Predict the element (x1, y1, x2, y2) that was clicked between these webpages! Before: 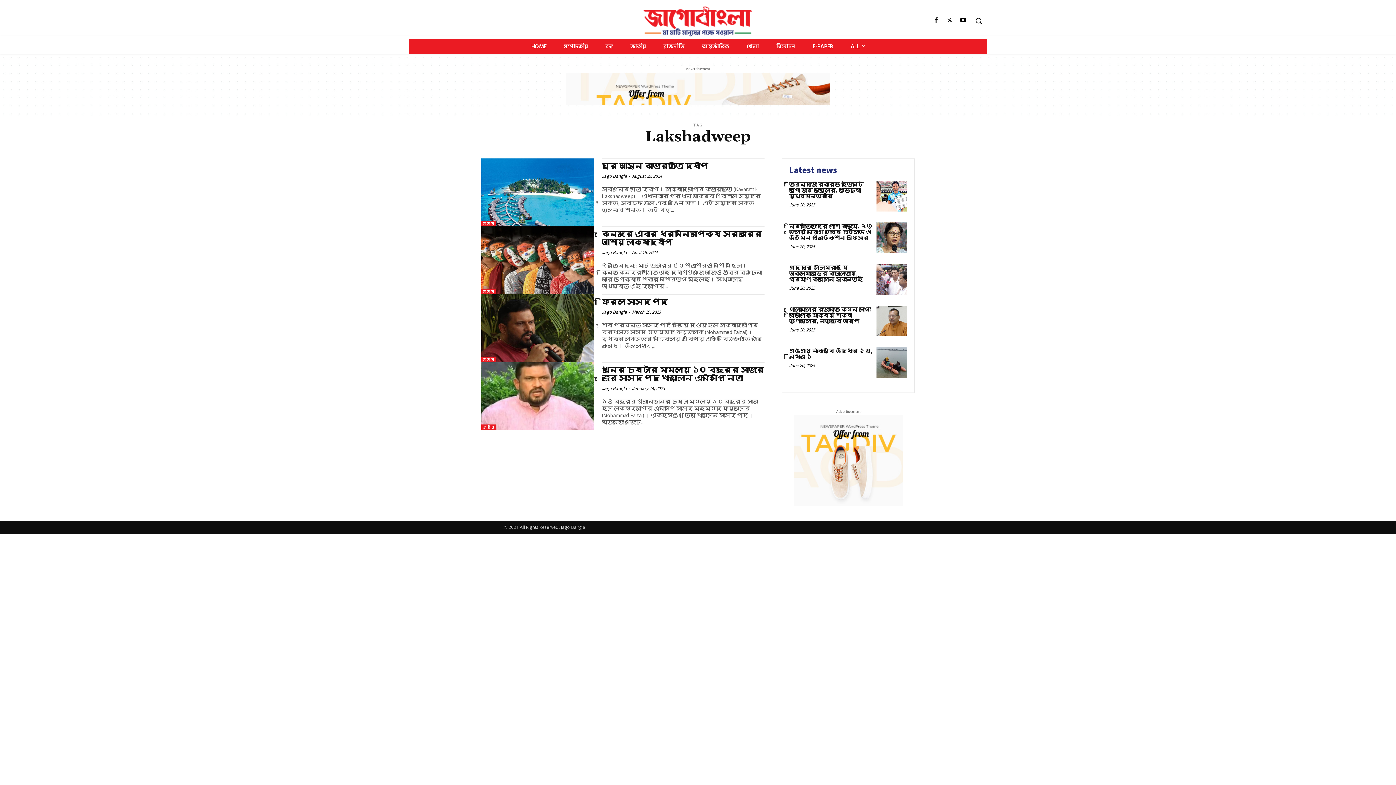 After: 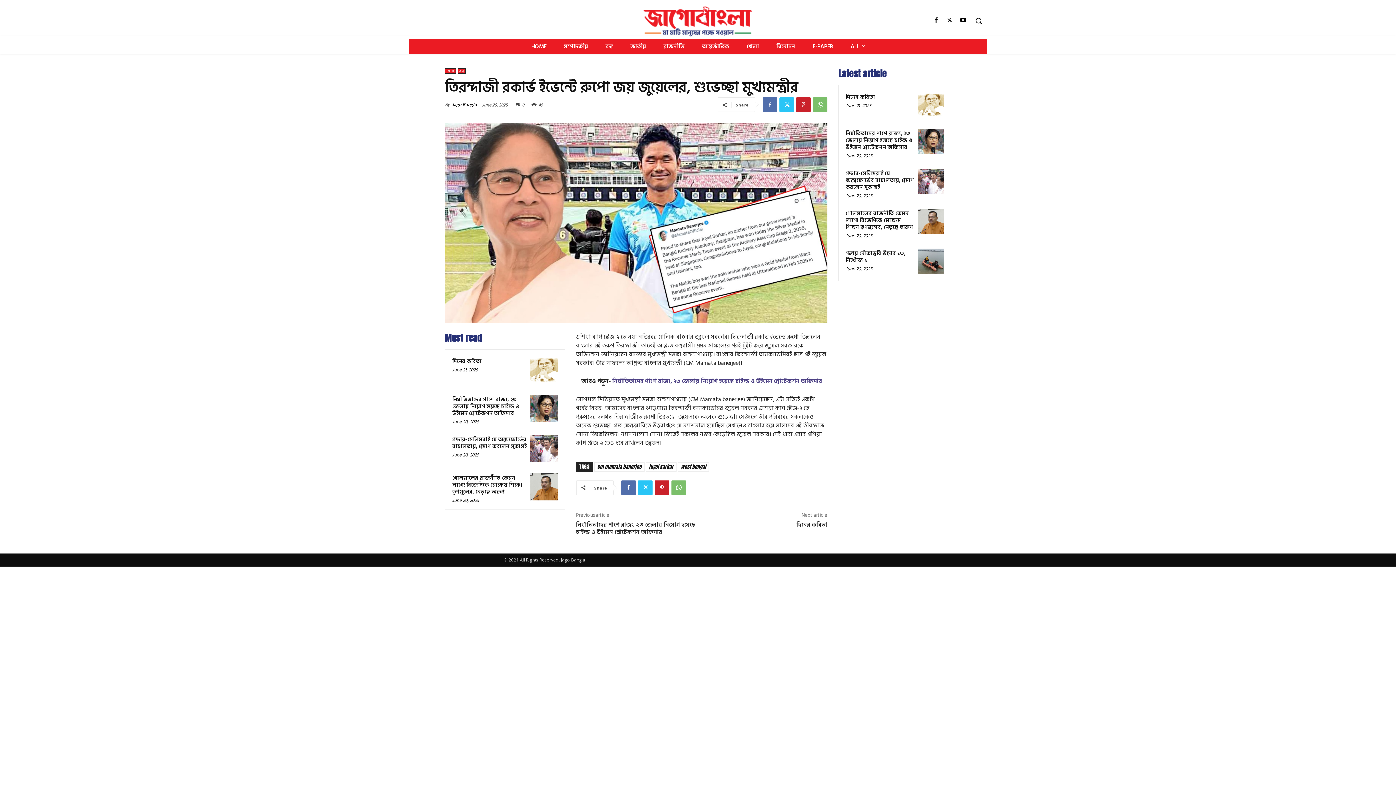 Action: bbox: (789, 181, 863, 200) label: তিরন্দাজী রকার্ভ ইভেন্টে রুপো জয় জুয়েলের, শুভেচ্ছা মুখ্যমন্ত্রীর